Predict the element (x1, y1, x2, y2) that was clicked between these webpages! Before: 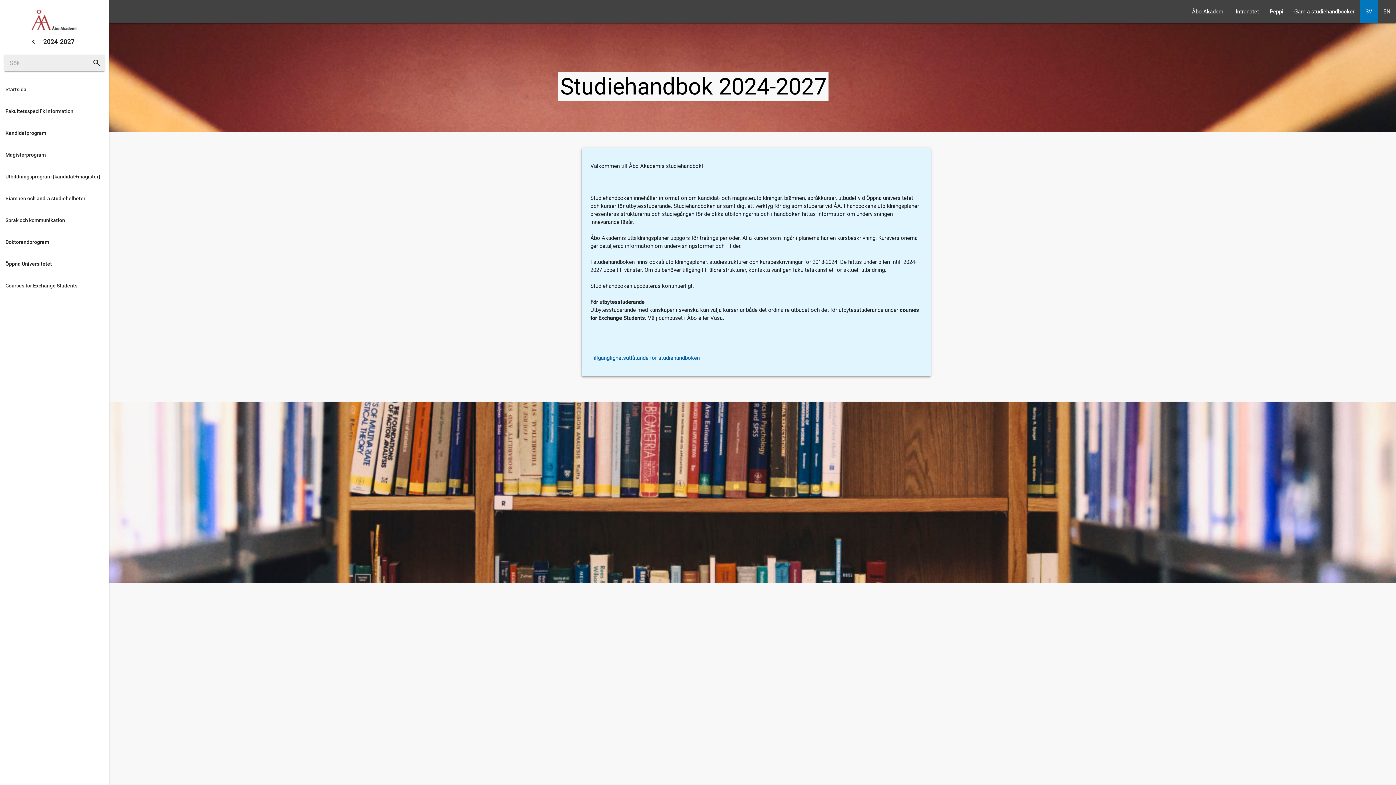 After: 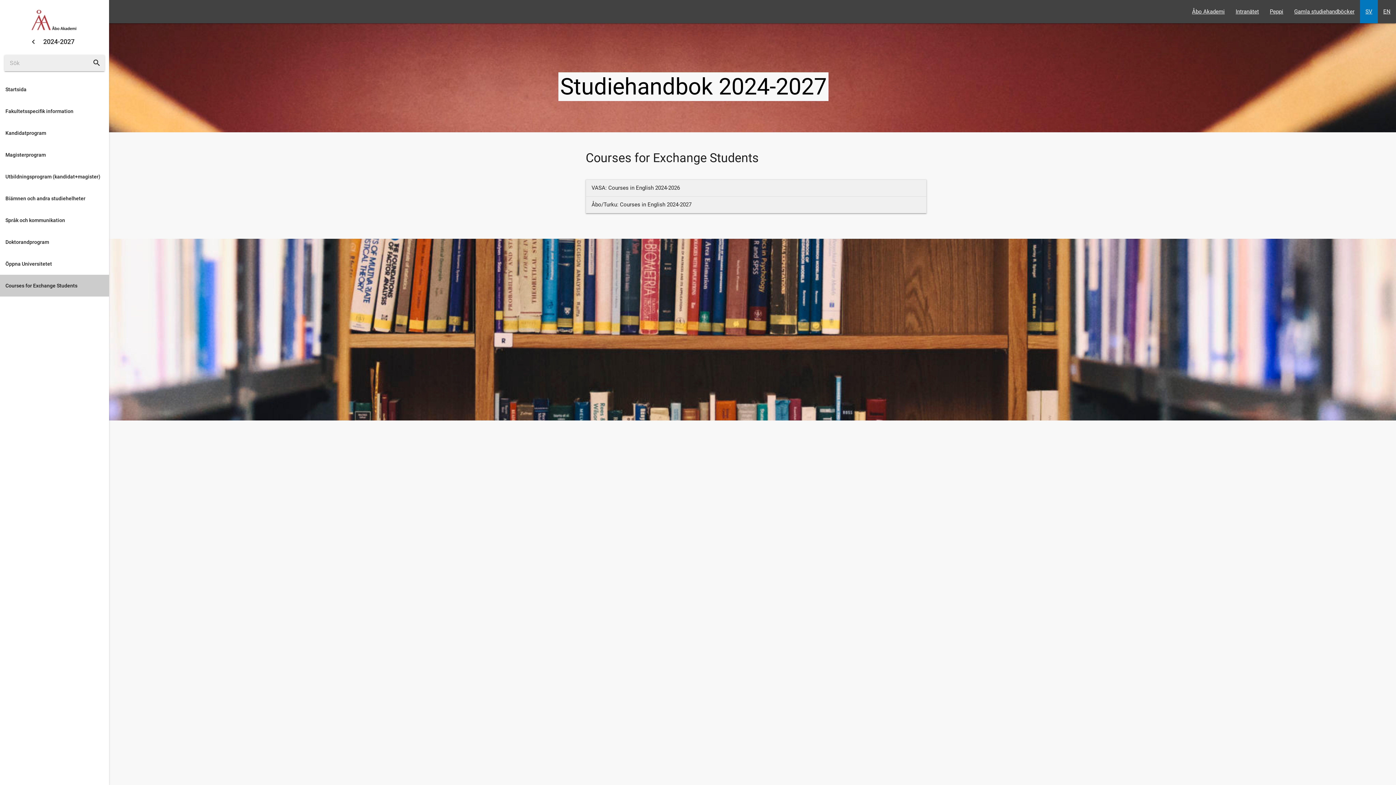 Action: label: Courses for Exchange Students bbox: (0, 274, 109, 296)